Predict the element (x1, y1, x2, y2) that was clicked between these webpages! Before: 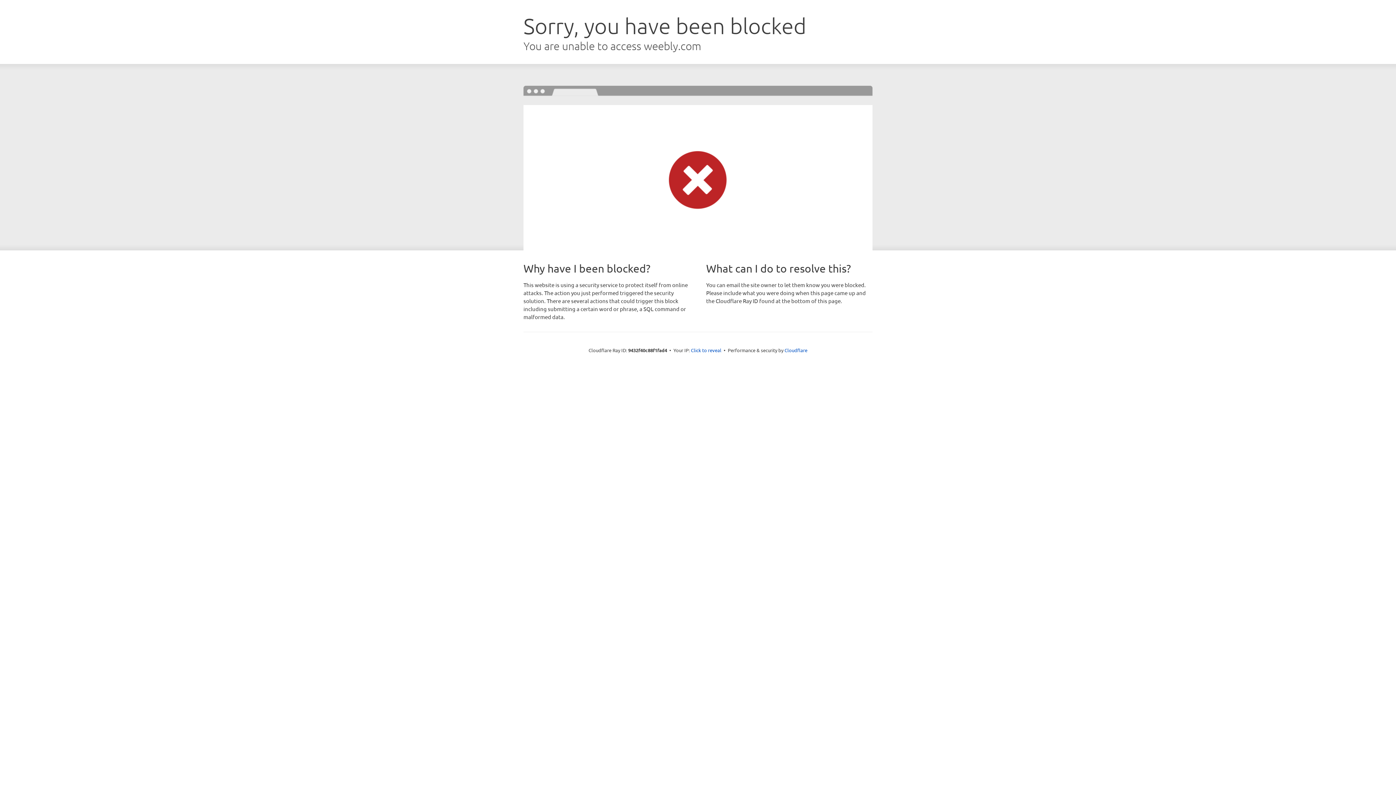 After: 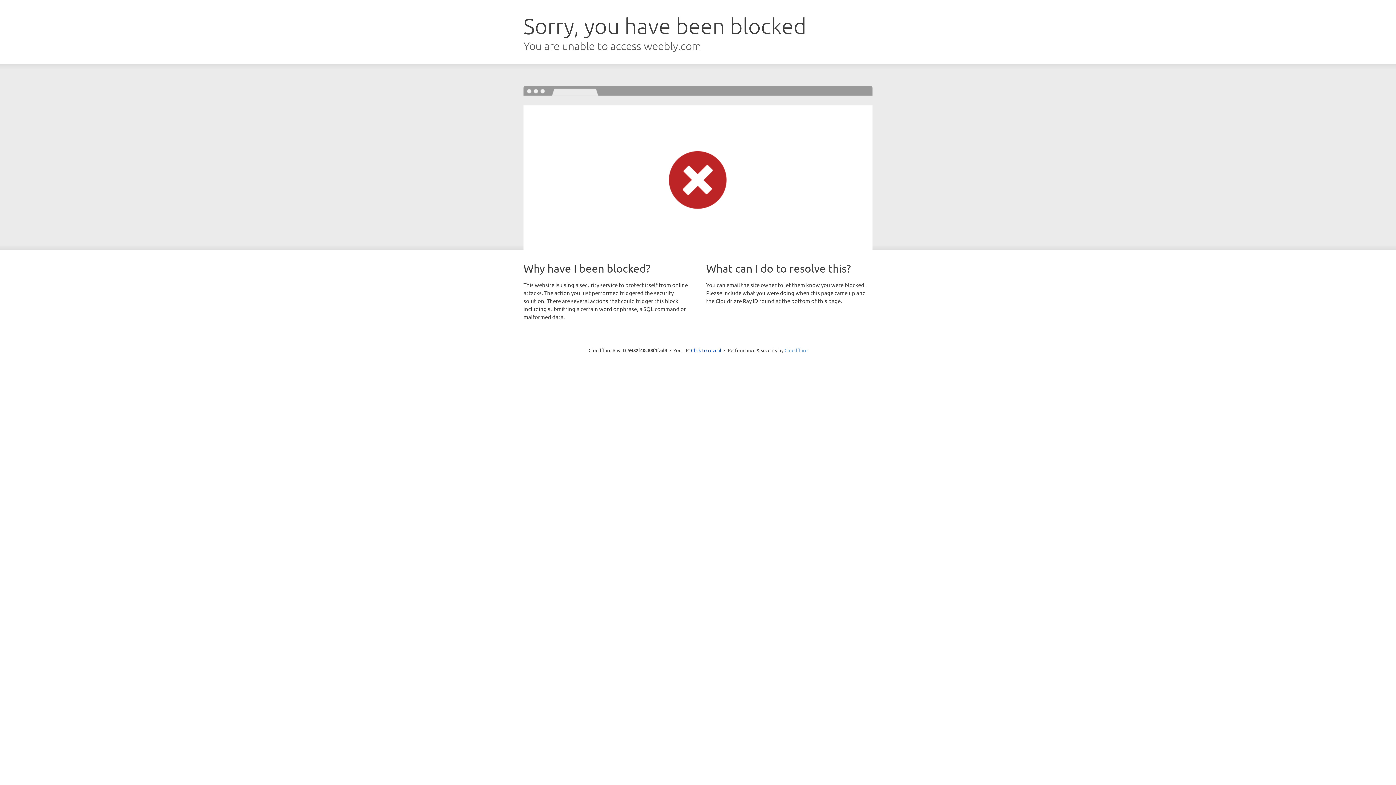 Action: label: Cloudflare bbox: (784, 347, 807, 353)